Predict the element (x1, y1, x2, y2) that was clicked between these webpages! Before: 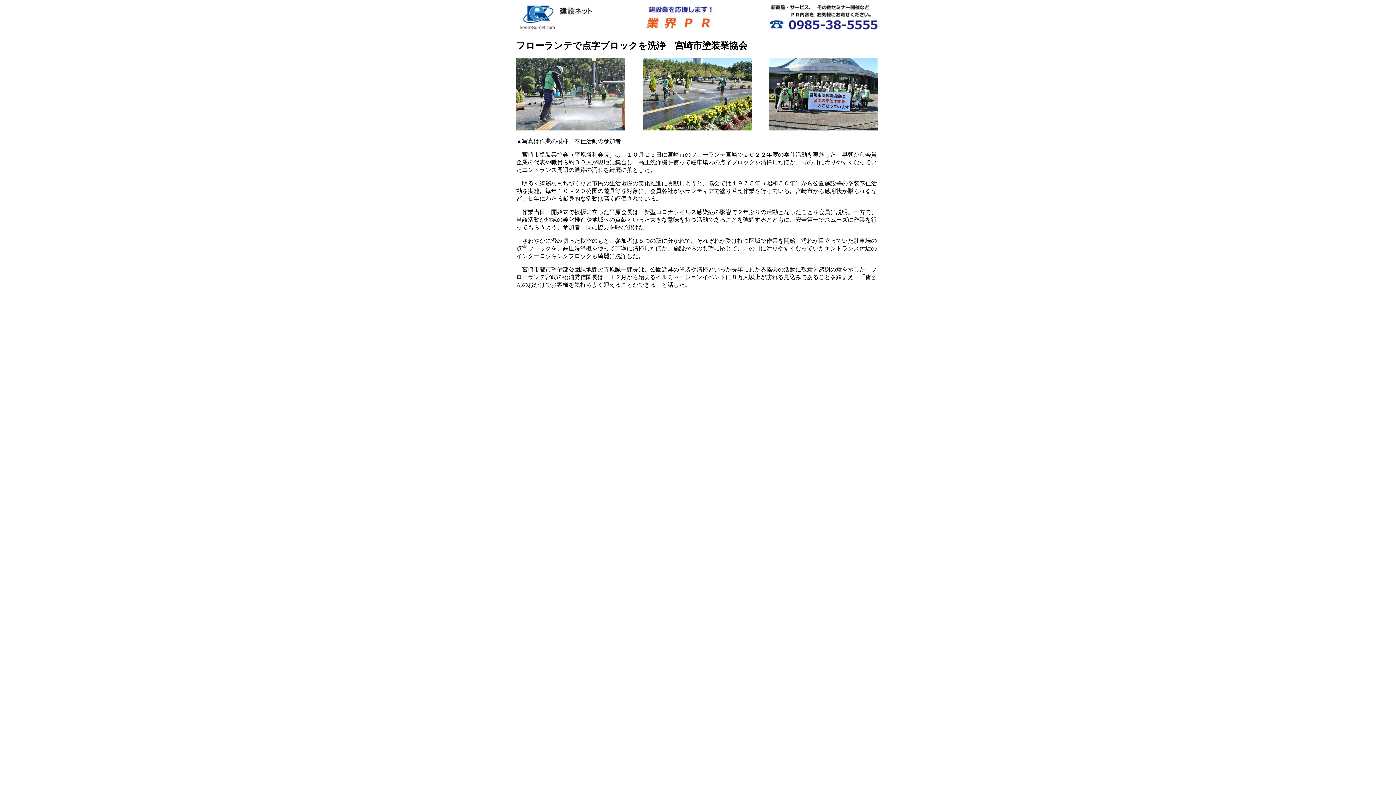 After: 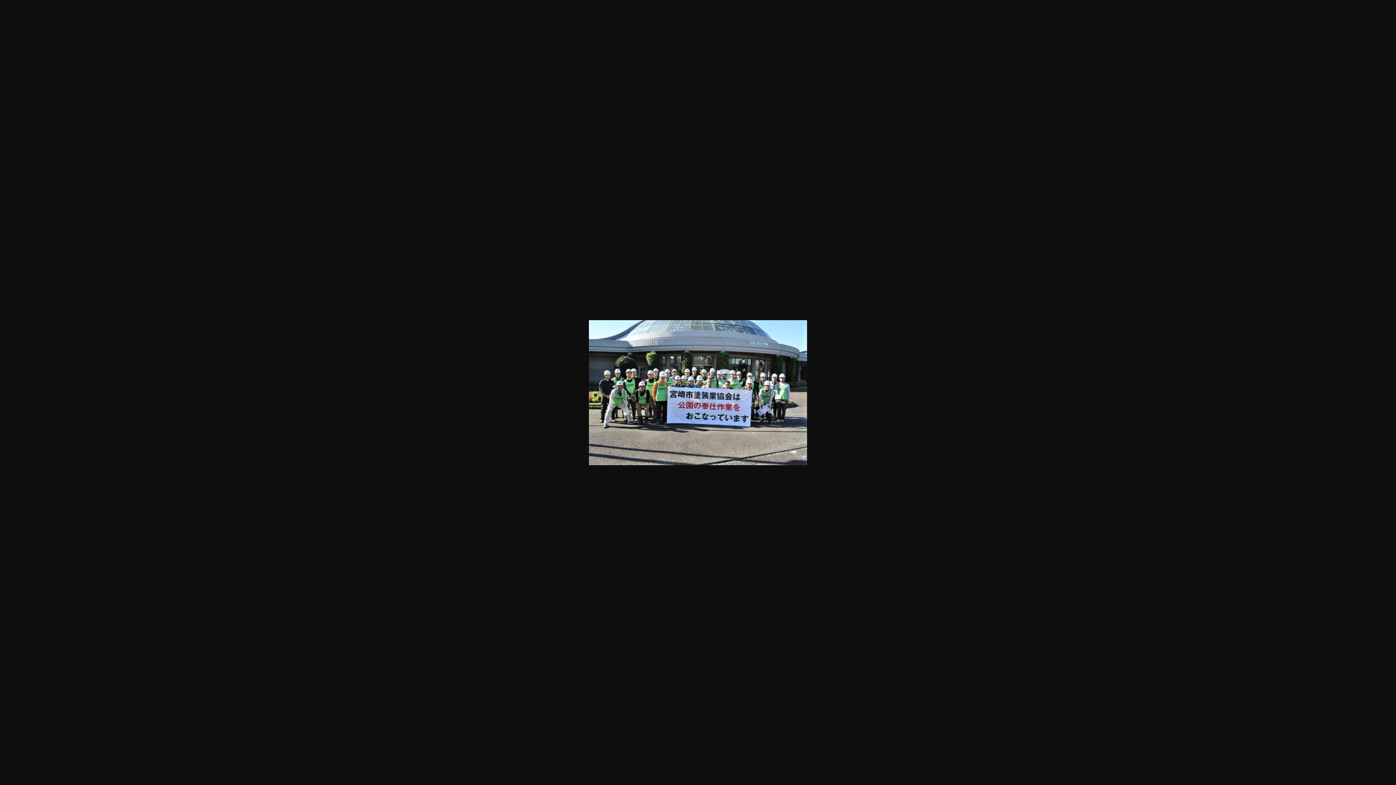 Action: bbox: (769, 125, 878, 131)